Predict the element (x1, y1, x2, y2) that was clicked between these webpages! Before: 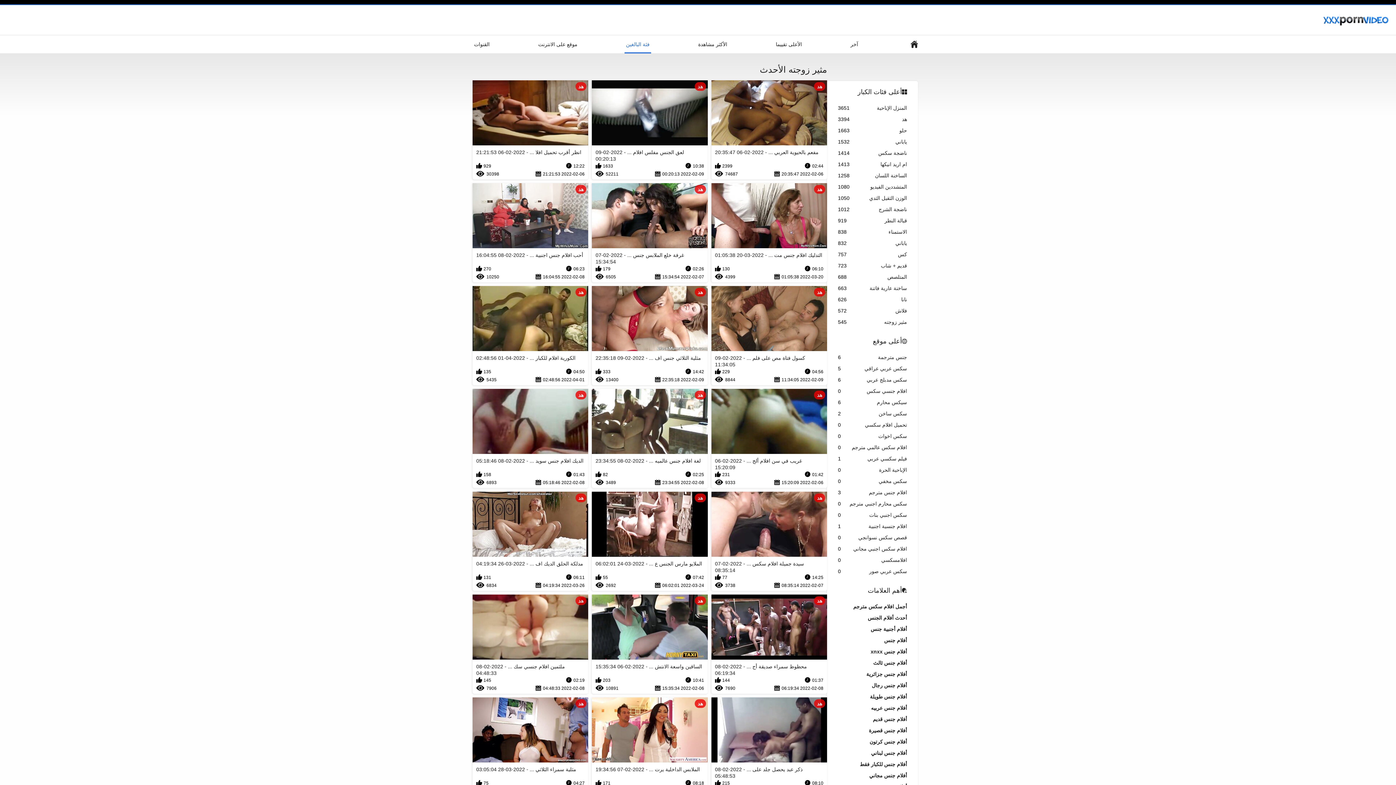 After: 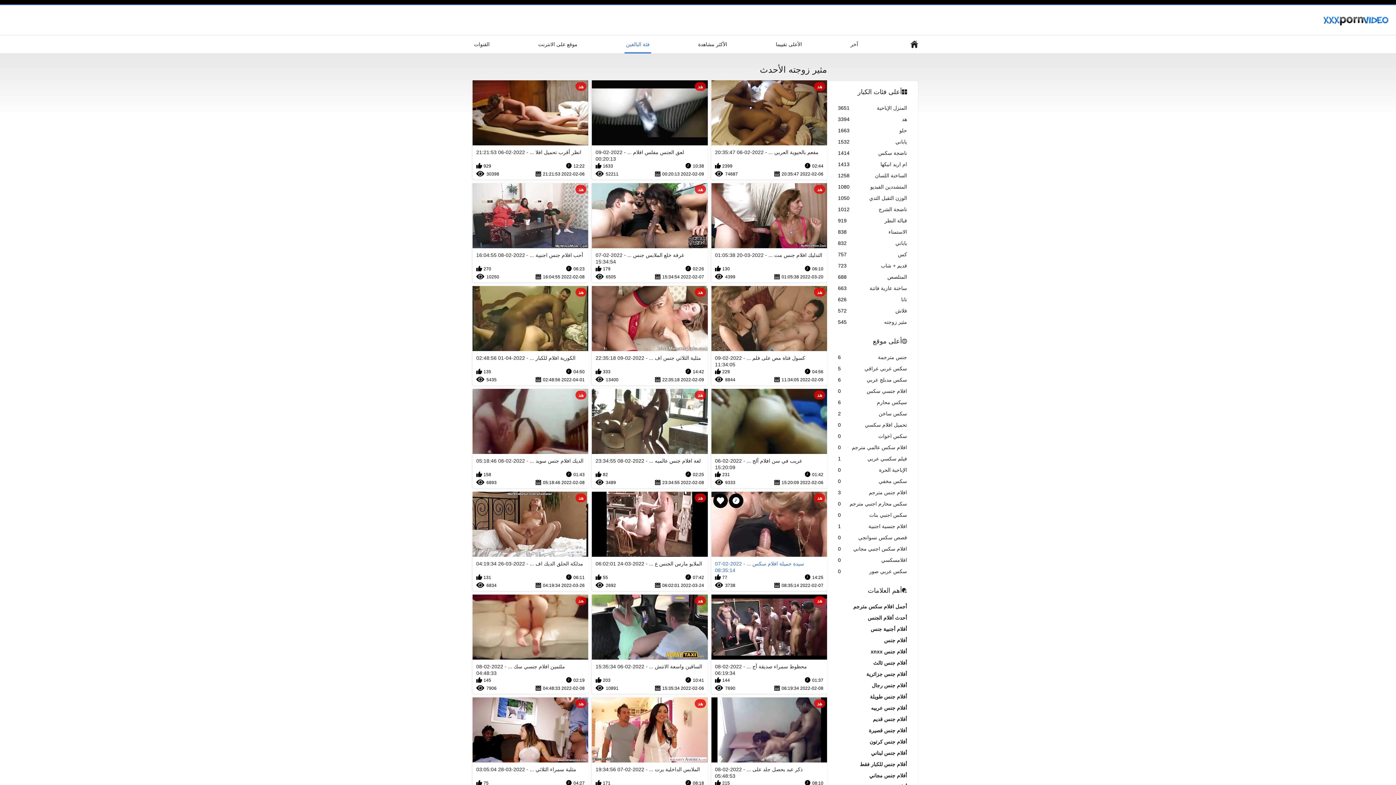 Action: bbox: (711, 492, 827, 591) label: هد
سيدة جميلة افلام سكس ... - 2022-02-07 08:35:14
14:25
77
2022-02-07 08:35:14
3738